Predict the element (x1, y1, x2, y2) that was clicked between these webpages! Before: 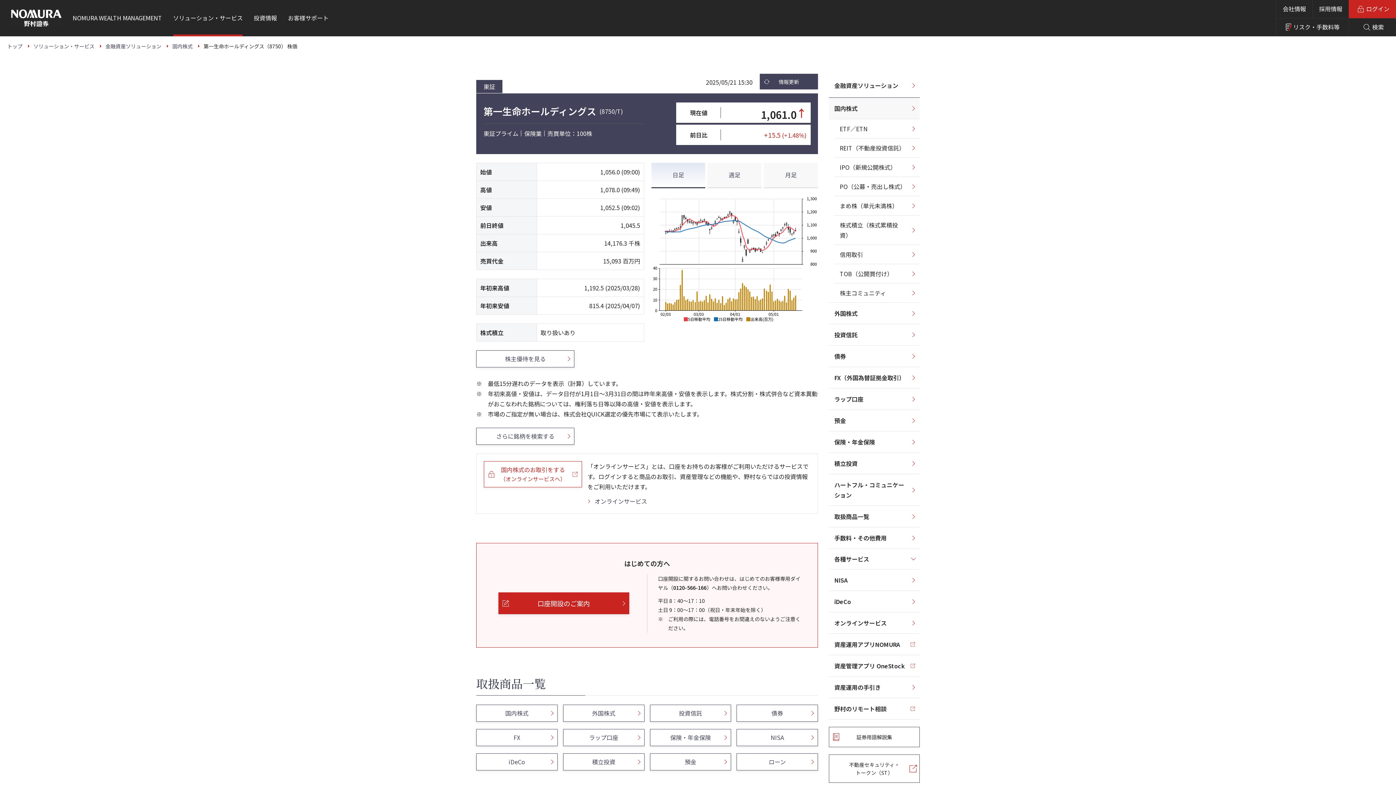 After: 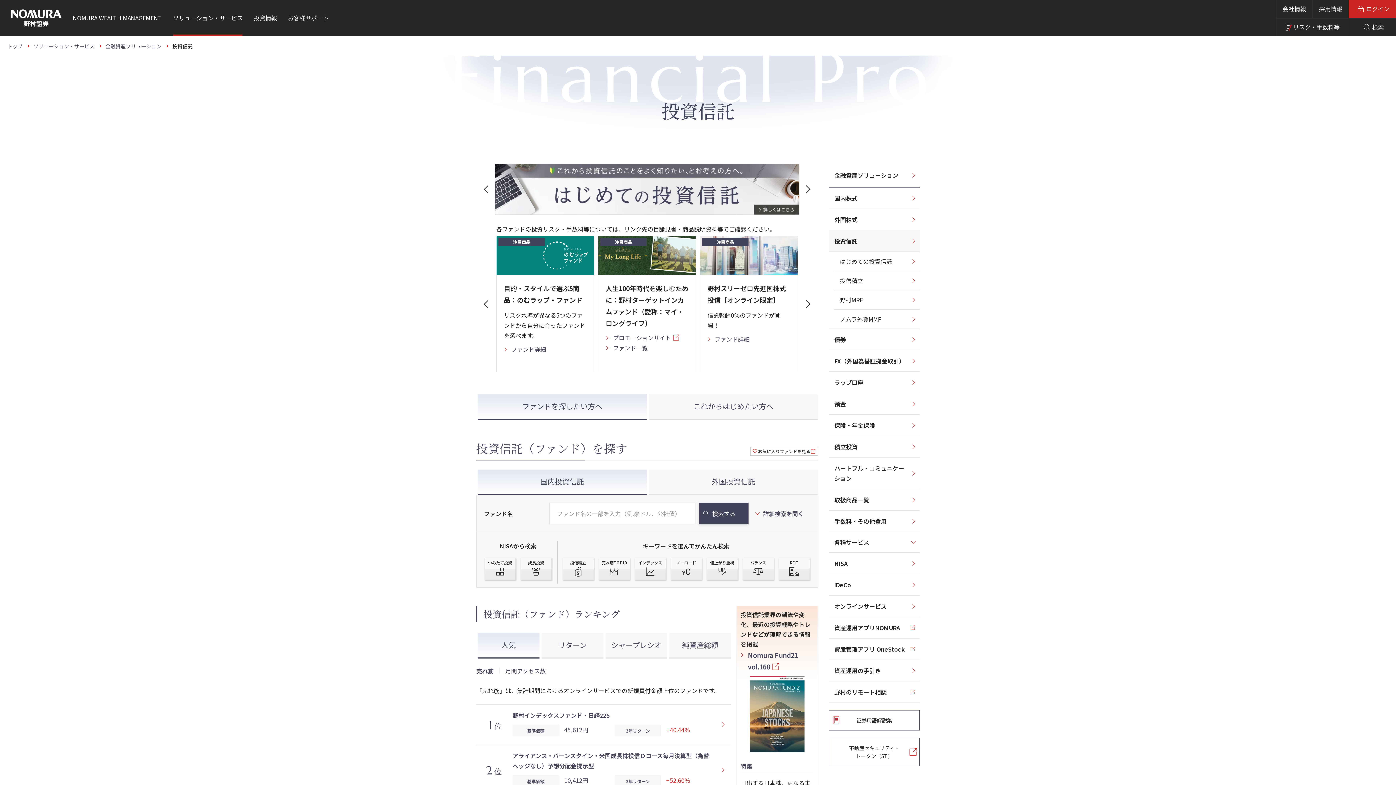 Action: bbox: (829, 324, 920, 345) label: 投資信託